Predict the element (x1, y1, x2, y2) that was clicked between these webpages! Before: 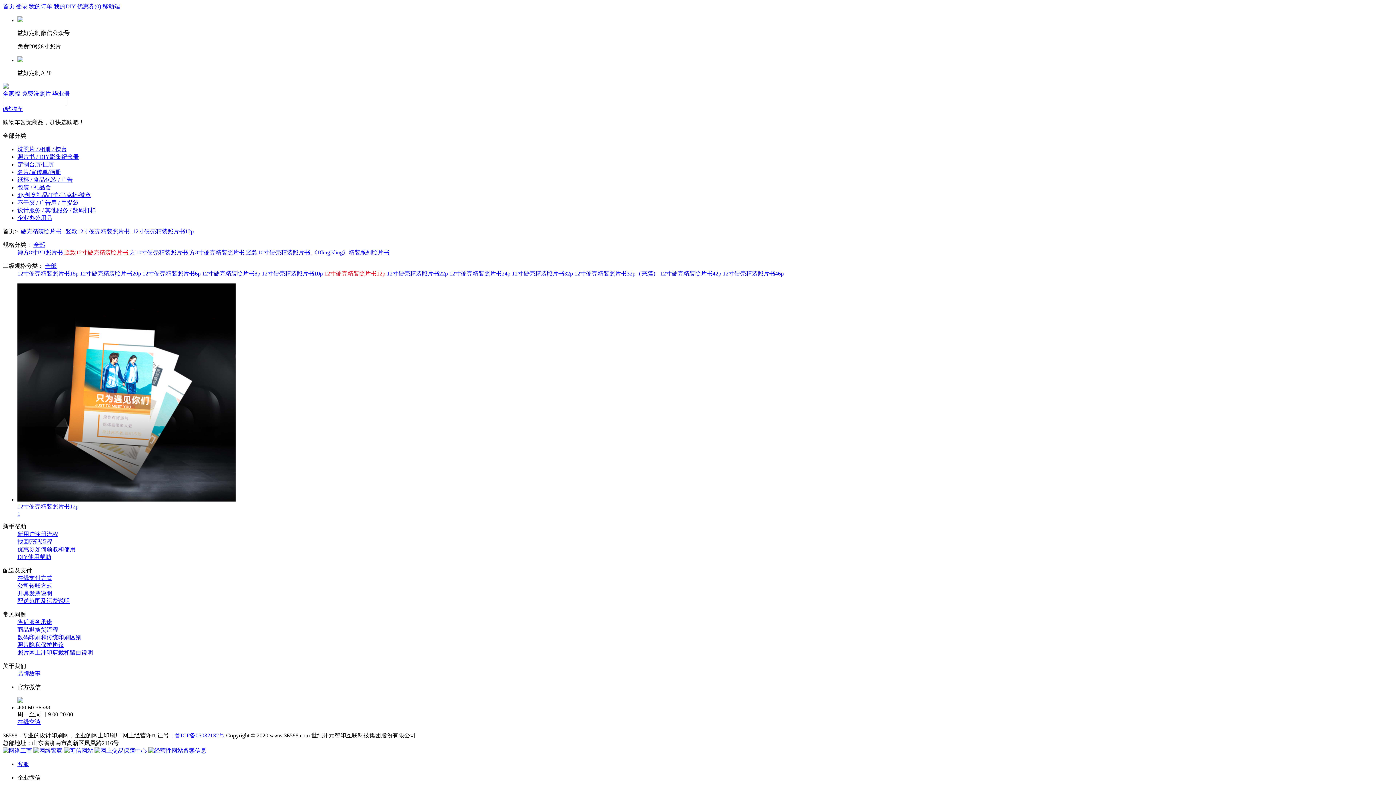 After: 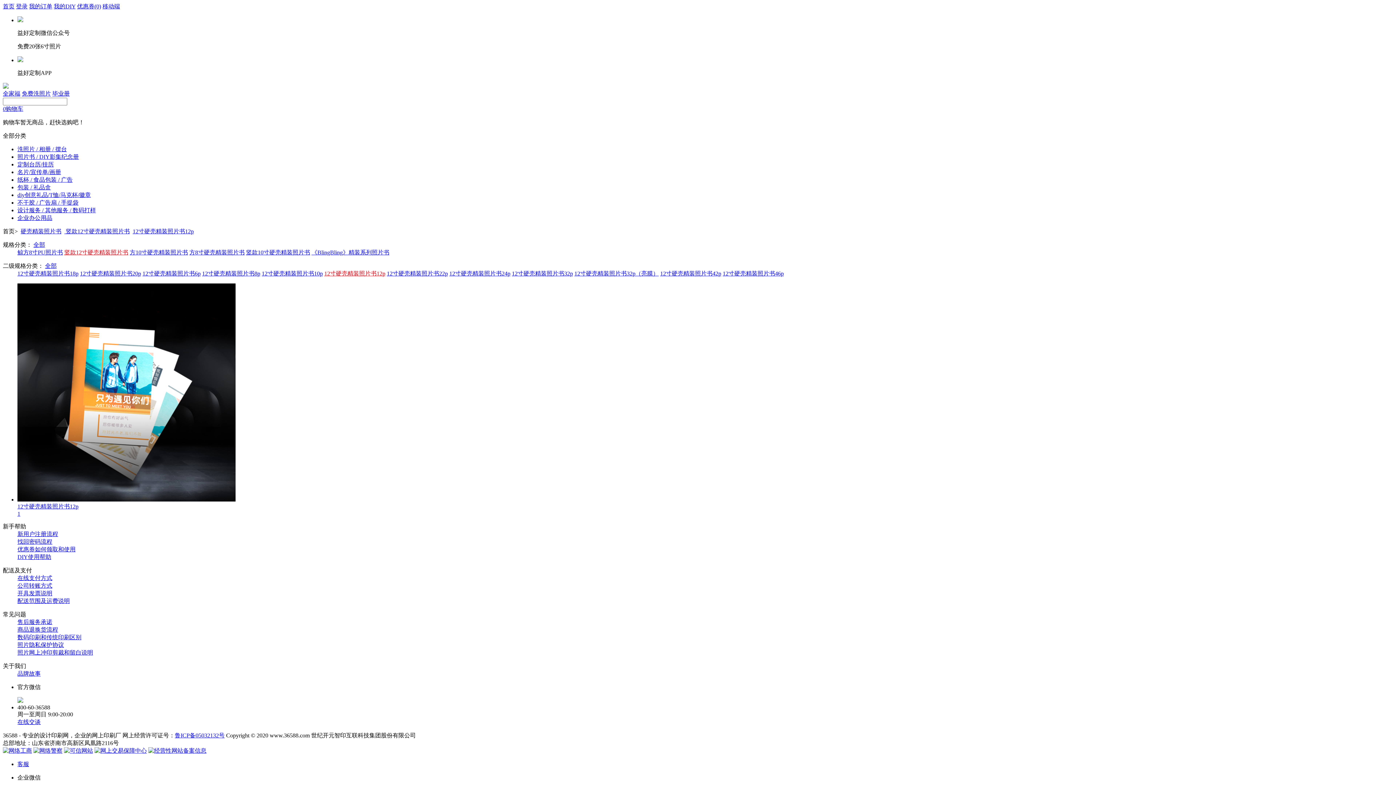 Action: bbox: (17, 503, 78, 509) label: 12寸硬壳精装照片书12p